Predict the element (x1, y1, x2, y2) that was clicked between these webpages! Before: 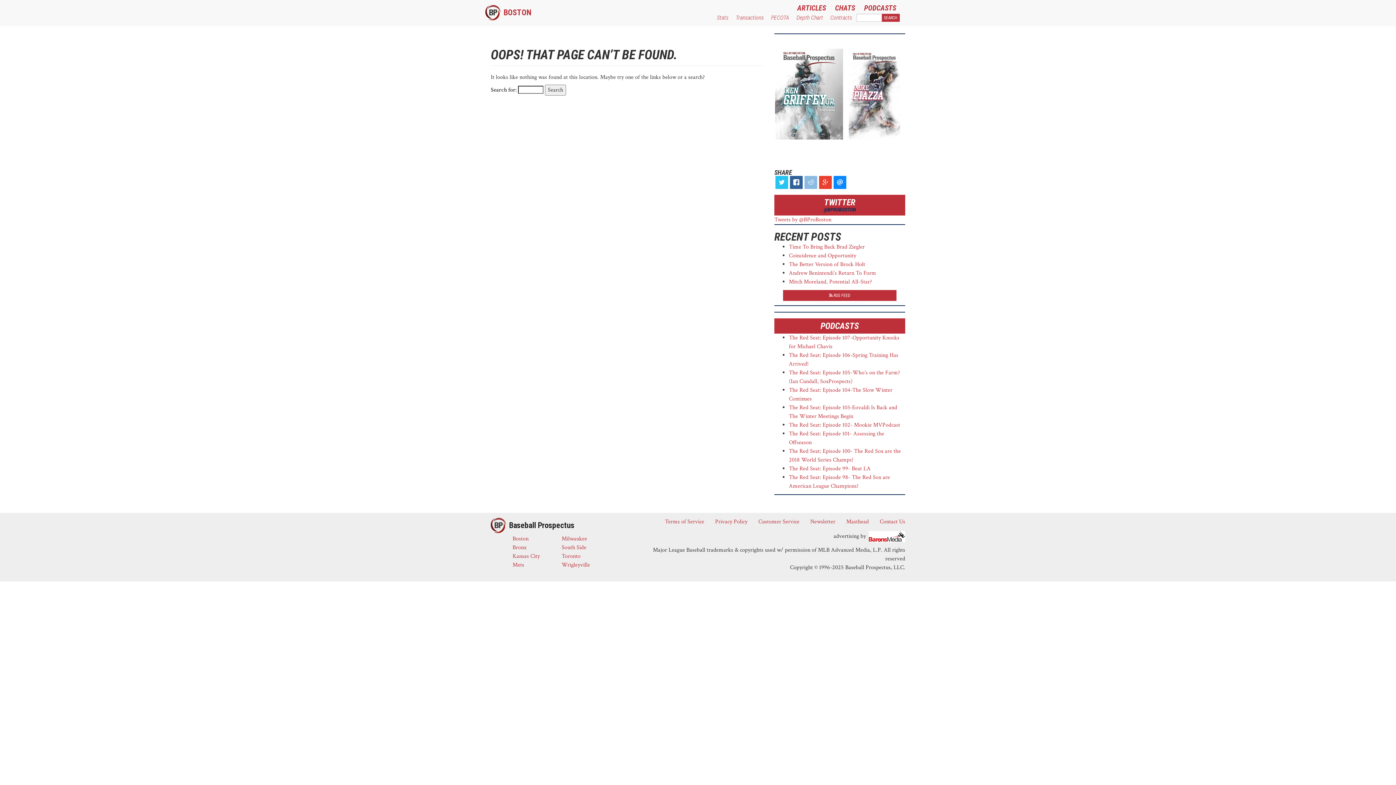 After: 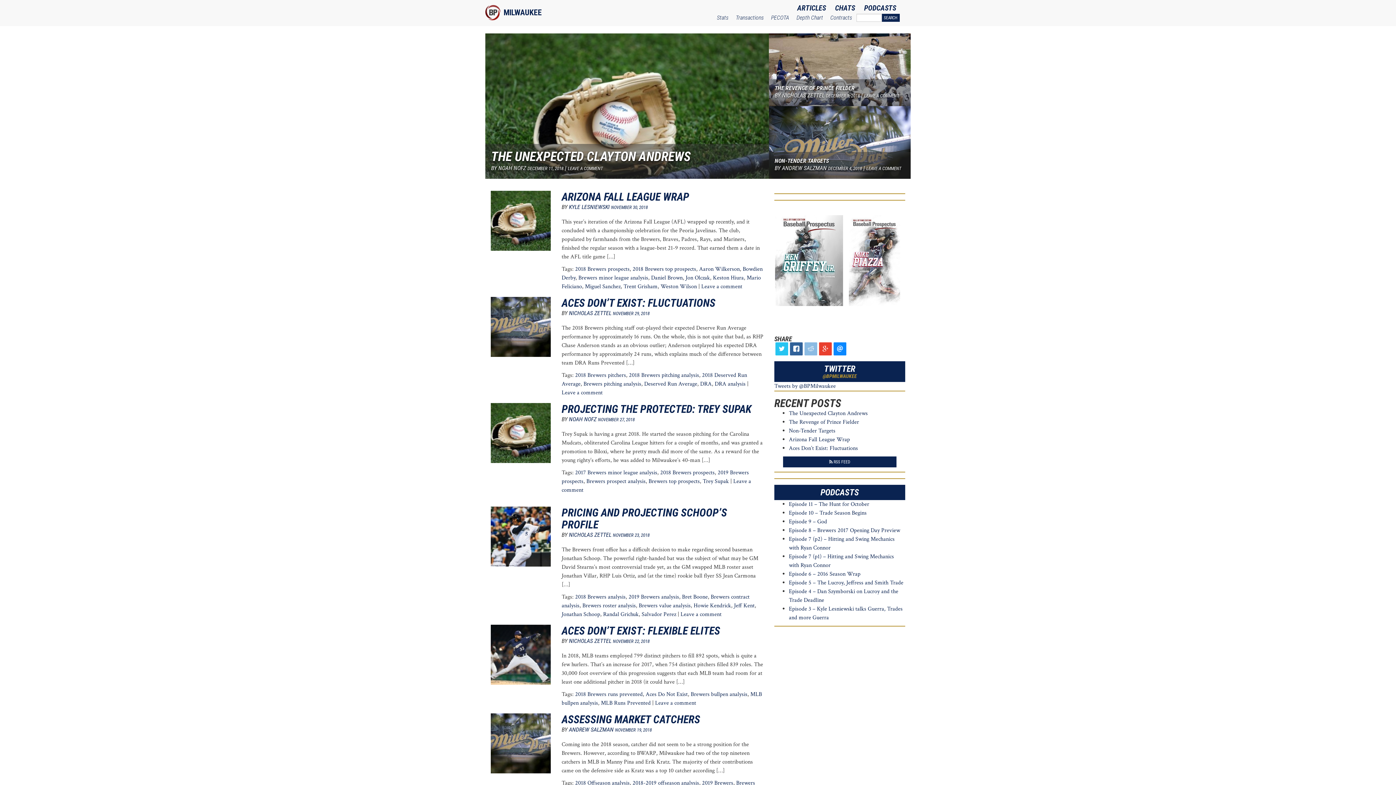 Action: label: Milwaukee bbox: (561, 535, 587, 542)